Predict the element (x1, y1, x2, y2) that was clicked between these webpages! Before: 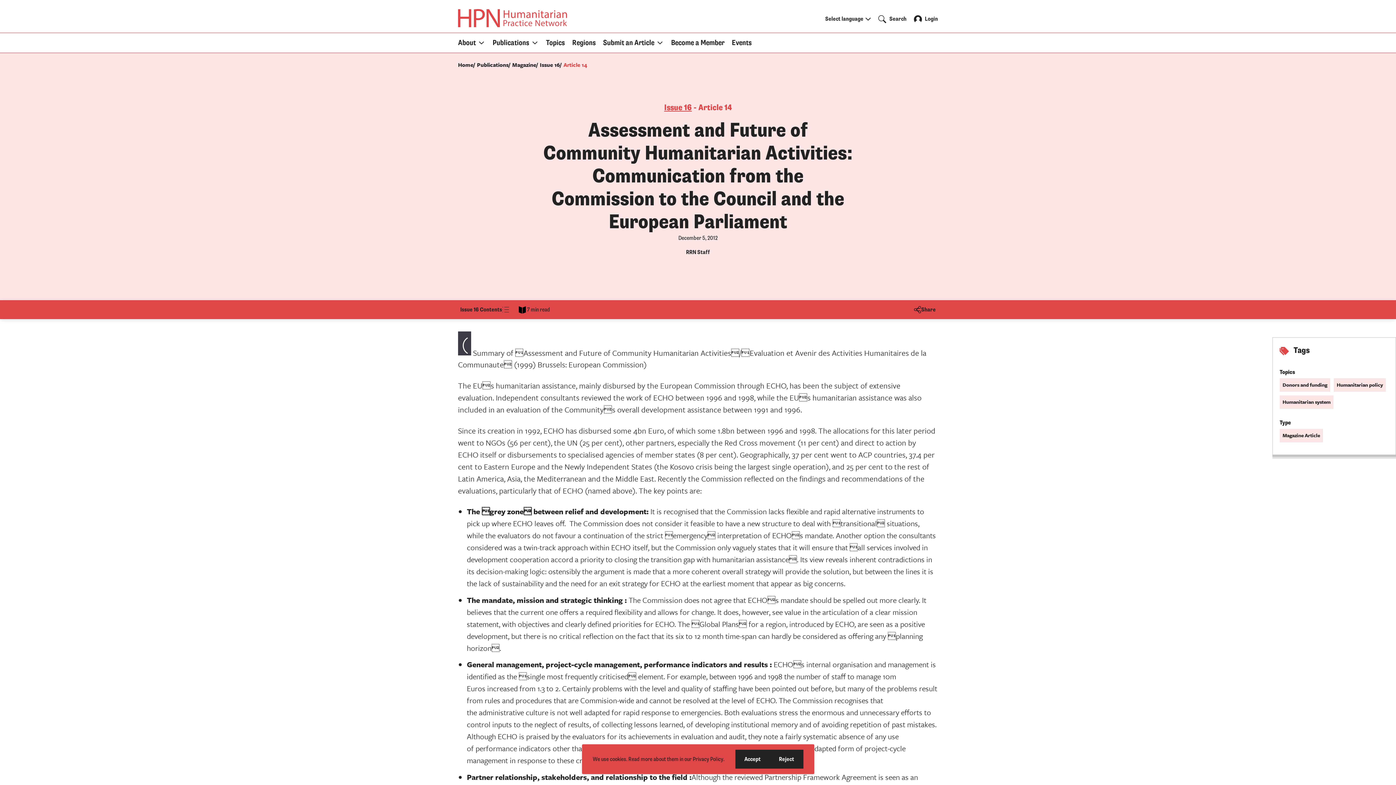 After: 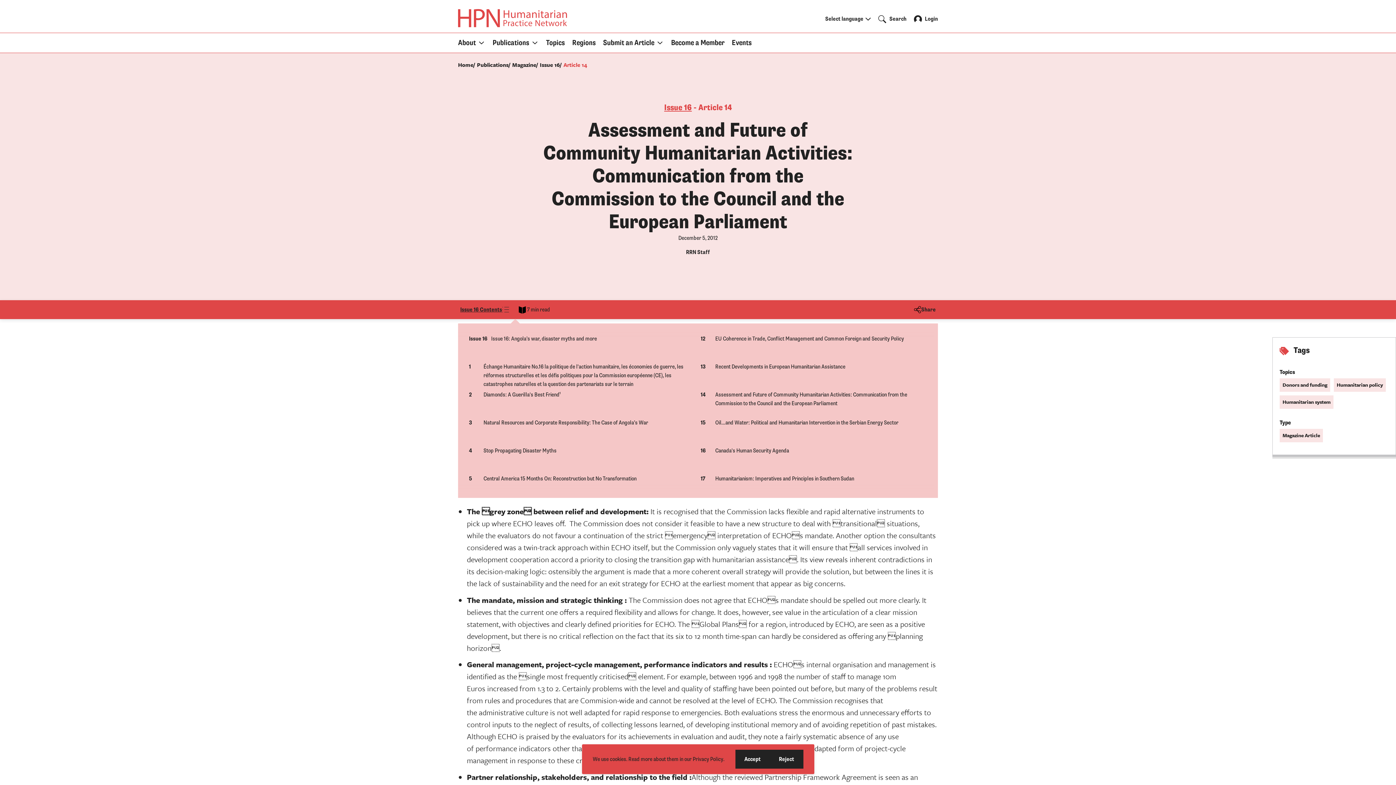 Action: bbox: (458, 300, 511, 319) label: Issue 16 Contents